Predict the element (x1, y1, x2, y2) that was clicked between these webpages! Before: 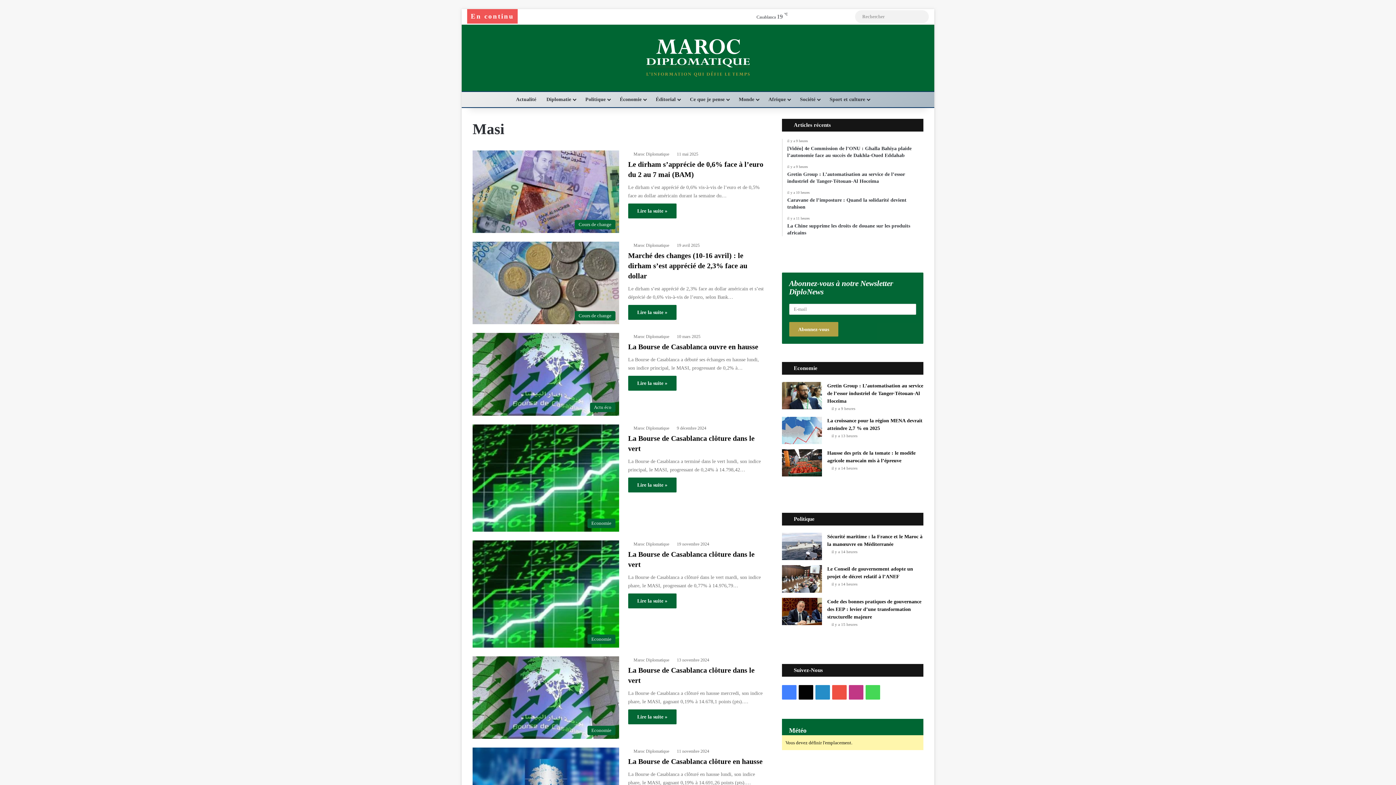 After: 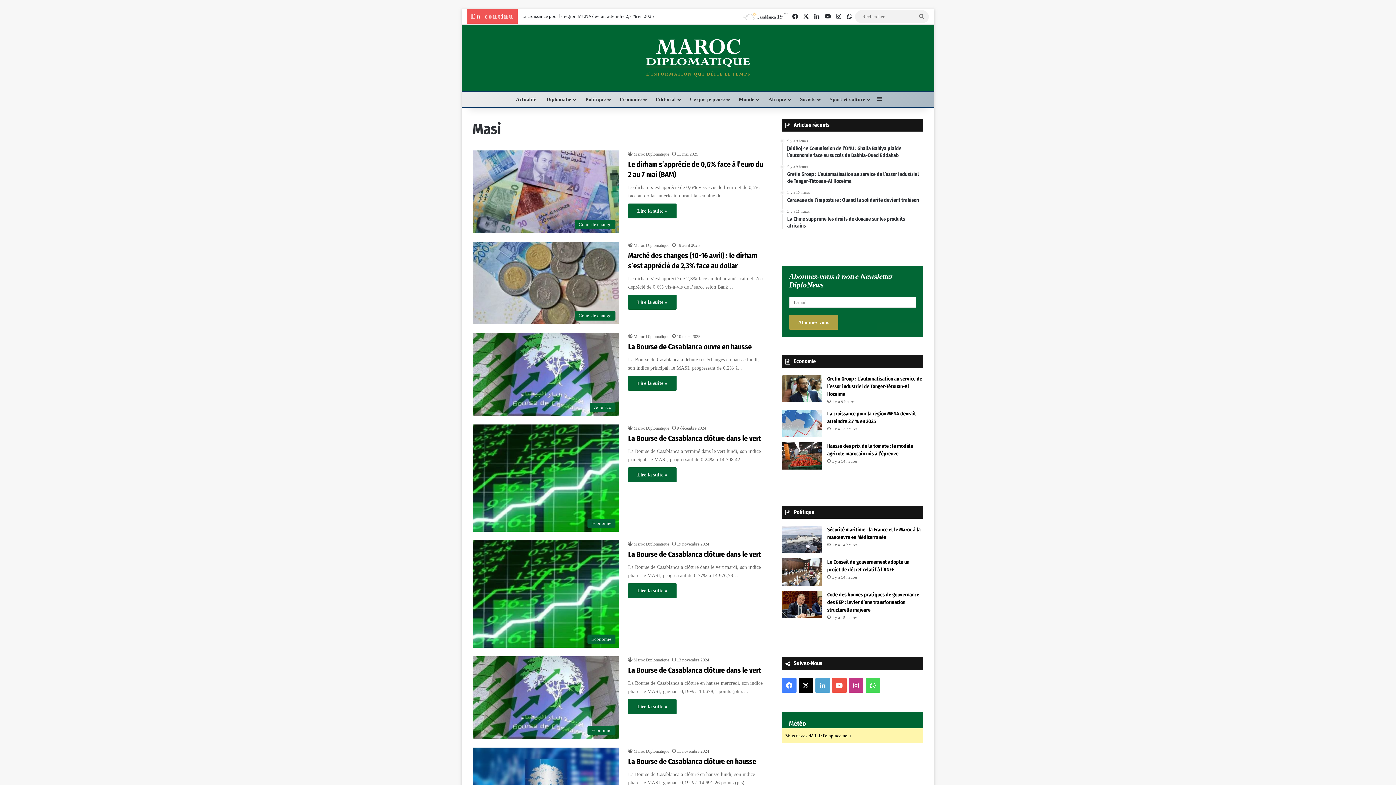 Action: label: Linkedin bbox: (815, 685, 830, 699)